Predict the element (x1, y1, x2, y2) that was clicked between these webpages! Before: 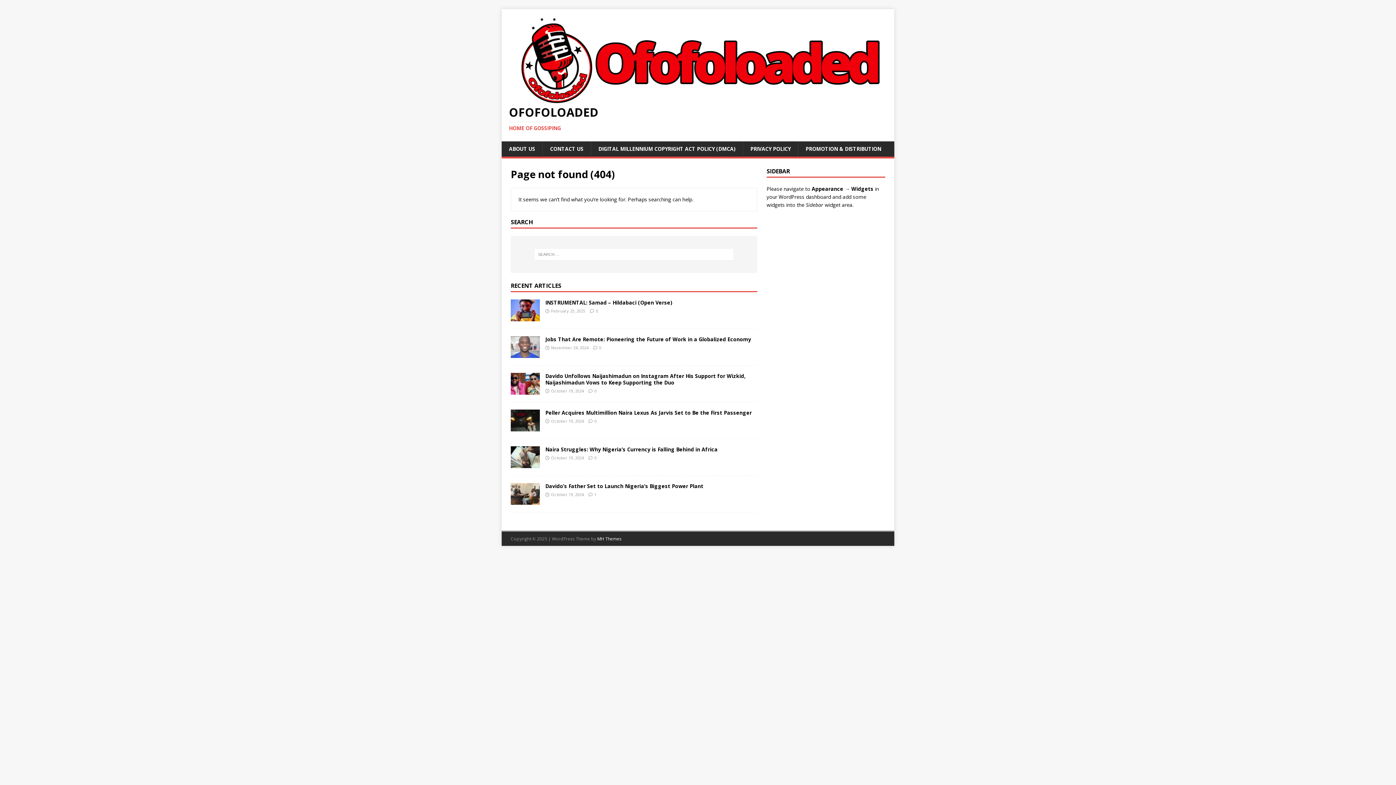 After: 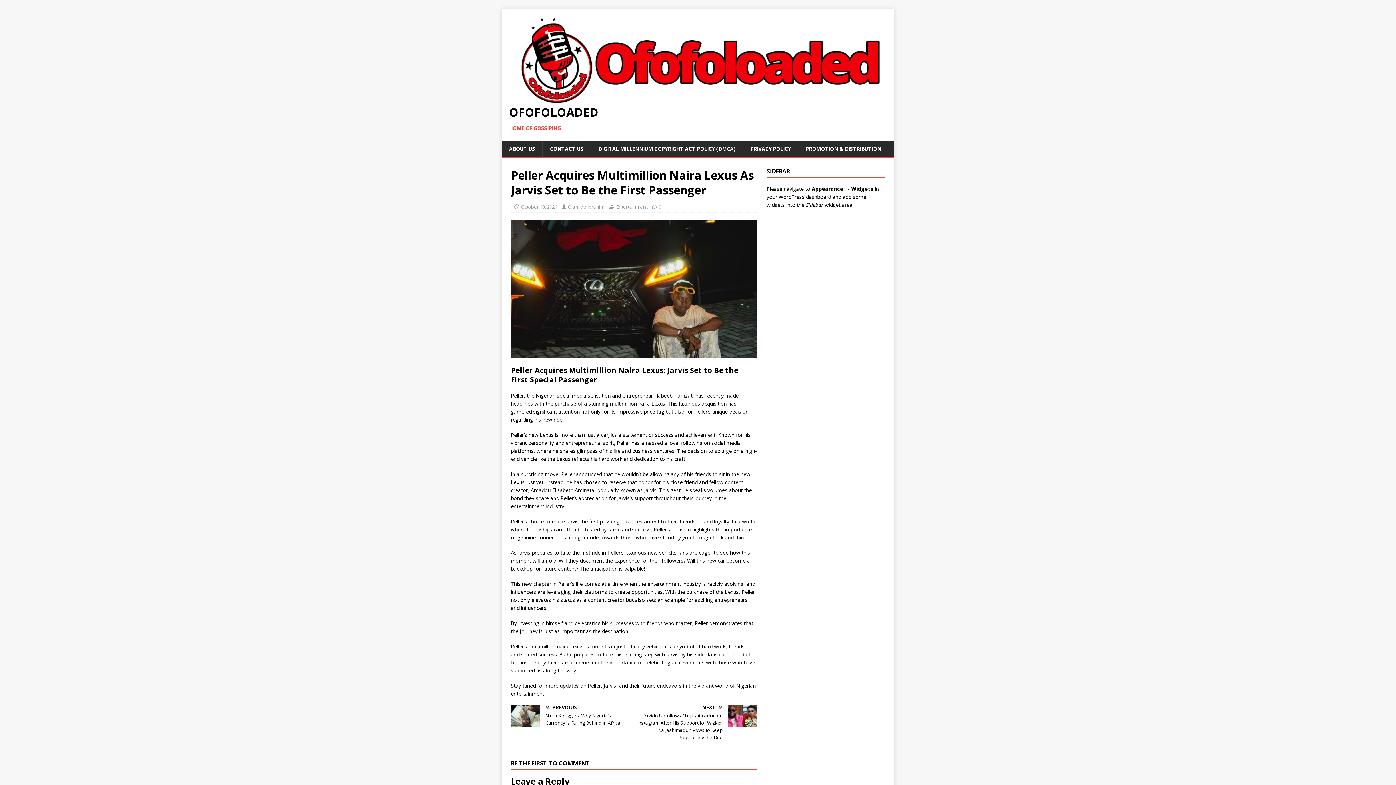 Action: bbox: (510, 423, 540, 430)